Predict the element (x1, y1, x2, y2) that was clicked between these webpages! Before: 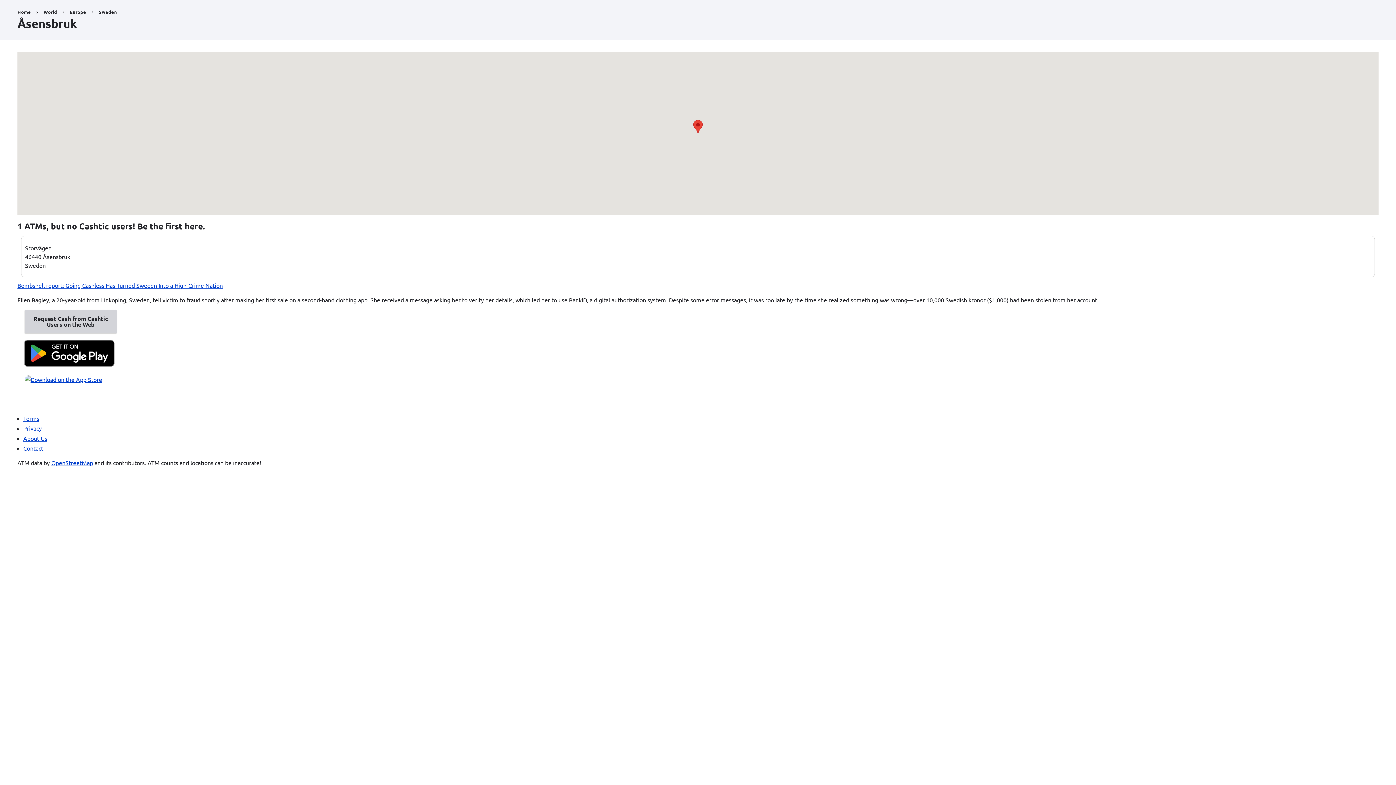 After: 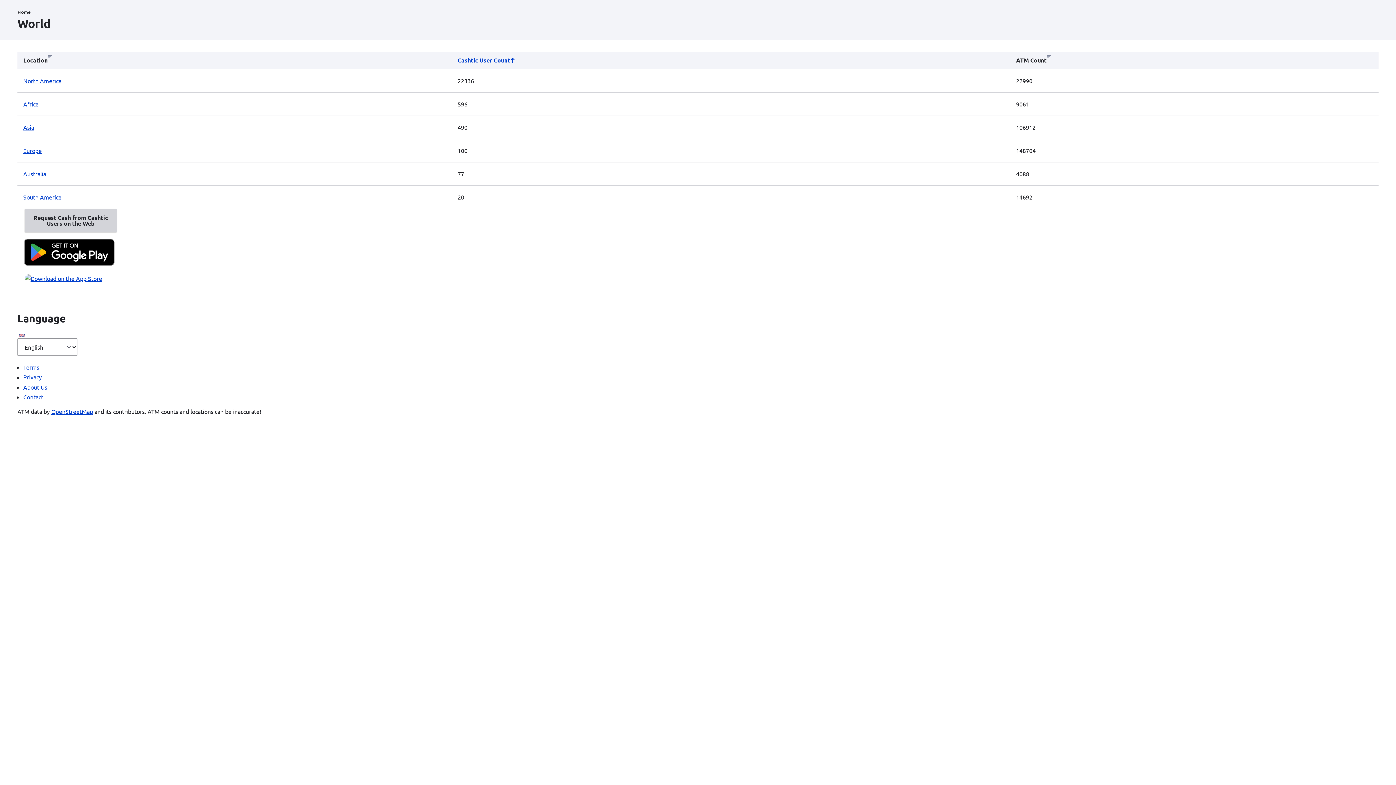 Action: label: World bbox: (43, 8, 57, 14)